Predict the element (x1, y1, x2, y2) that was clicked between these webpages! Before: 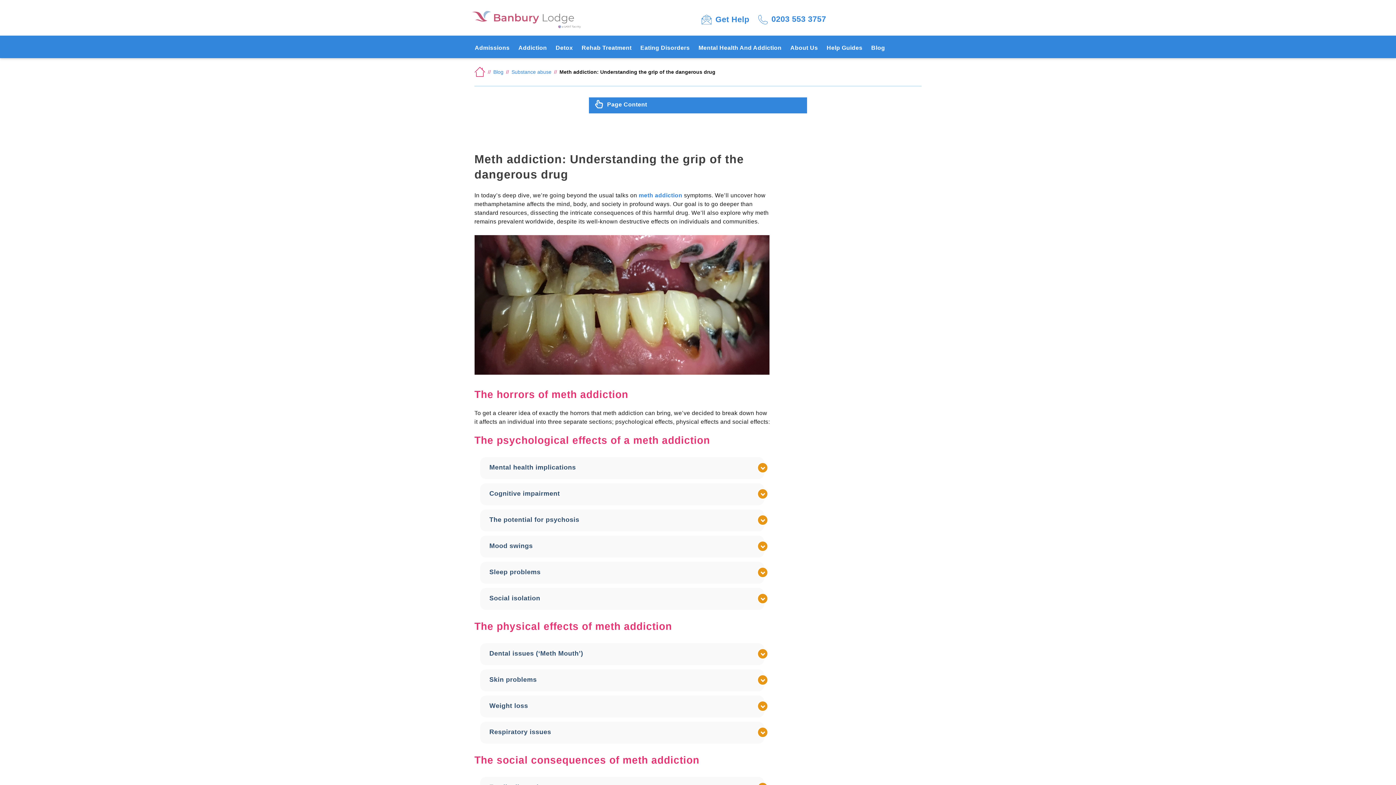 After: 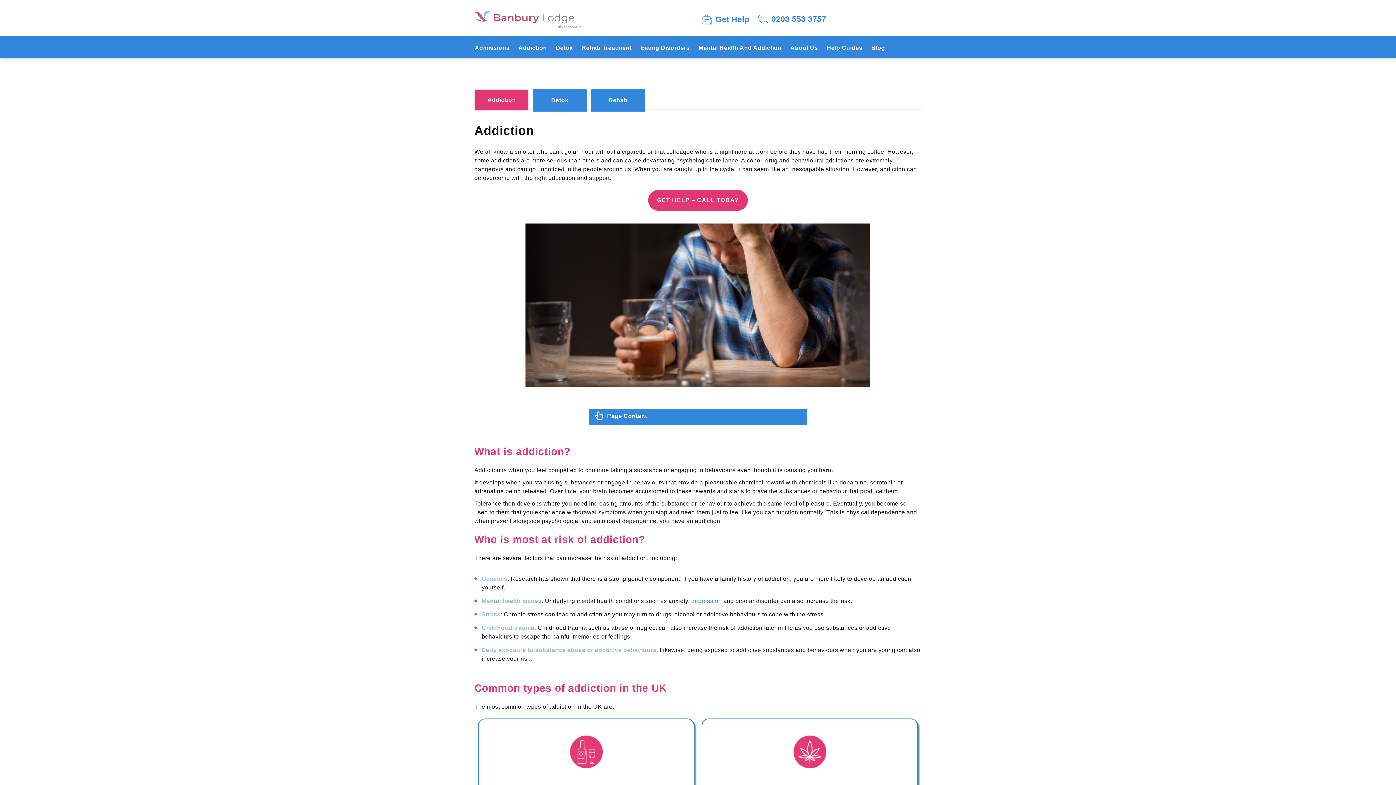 Action: bbox: (518, 42, 550, 54) label: Addiction